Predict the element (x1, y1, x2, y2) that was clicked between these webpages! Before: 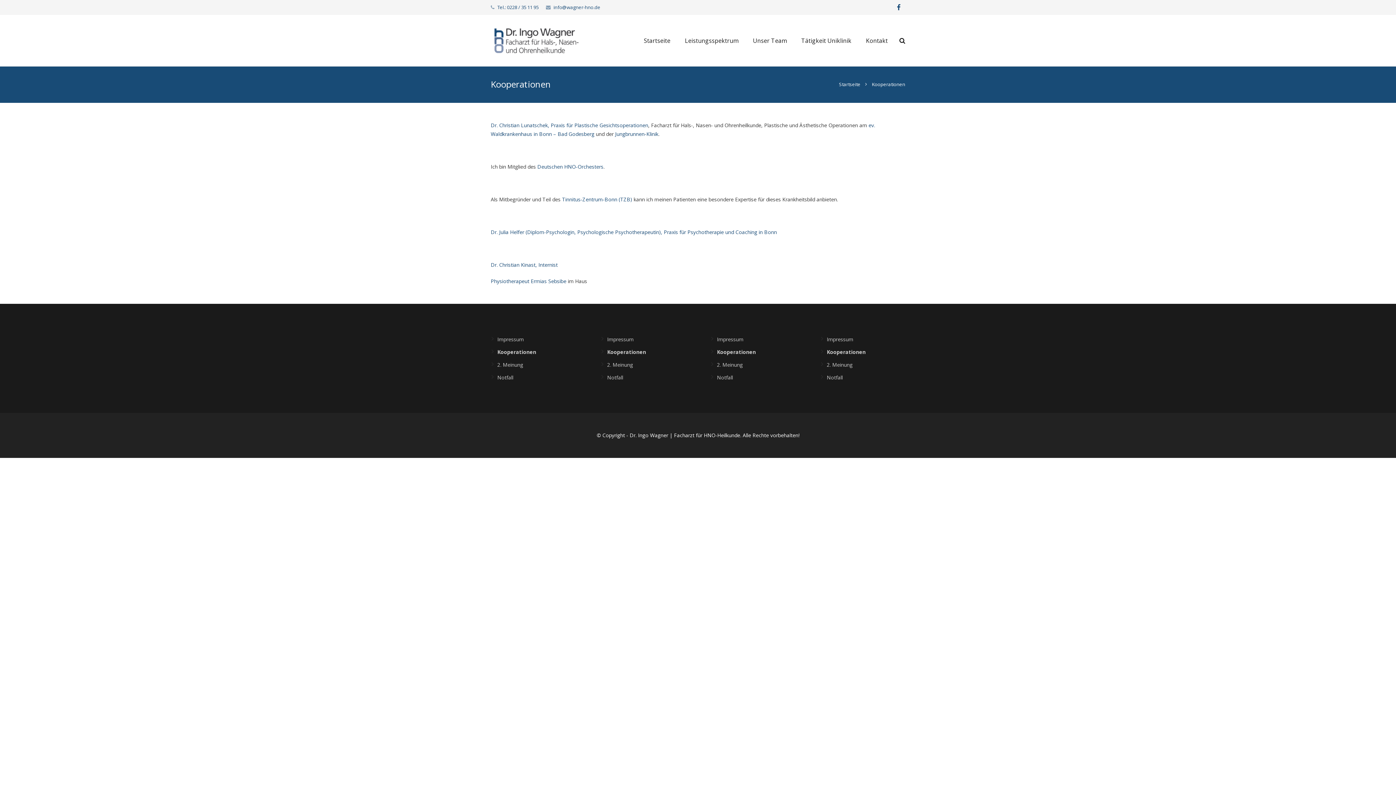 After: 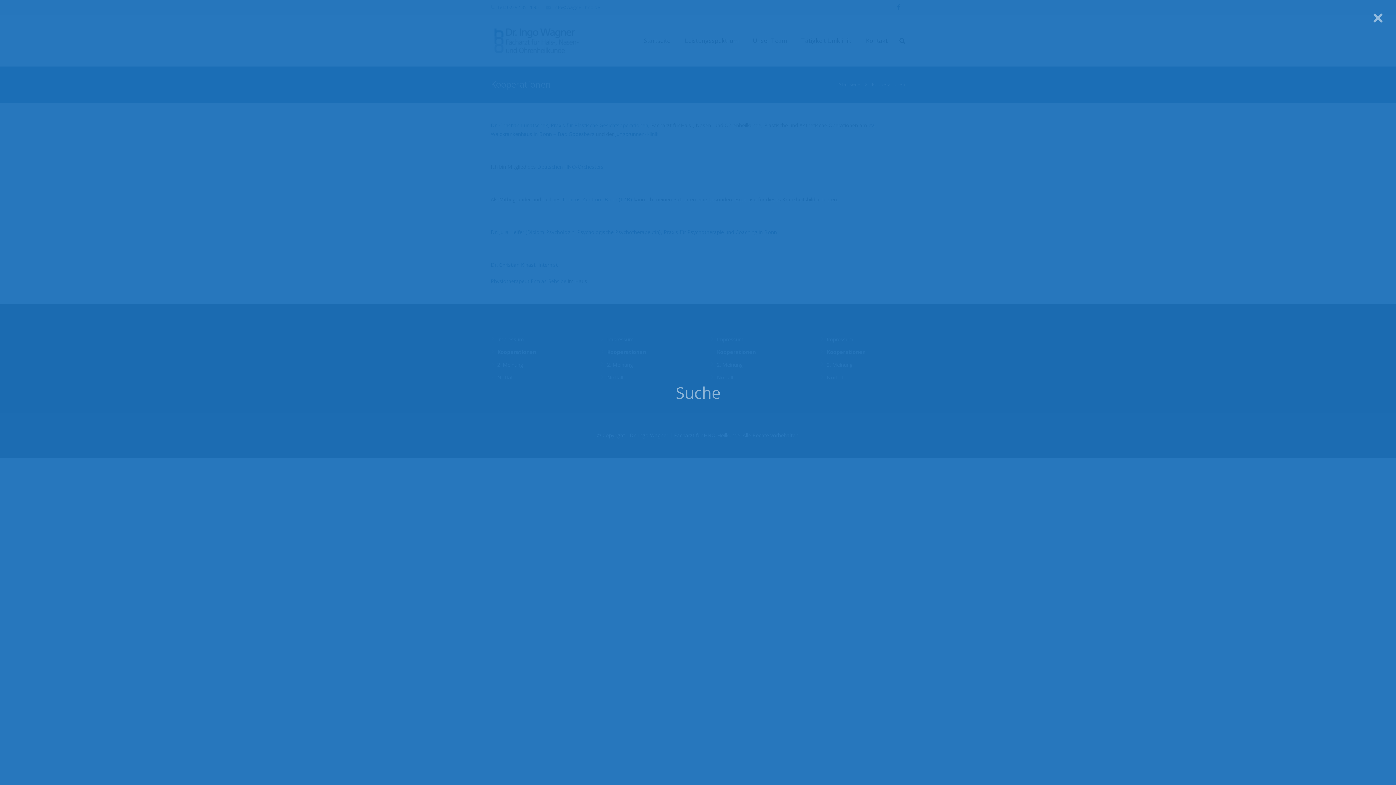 Action: bbox: (895, 33, 909, 48)